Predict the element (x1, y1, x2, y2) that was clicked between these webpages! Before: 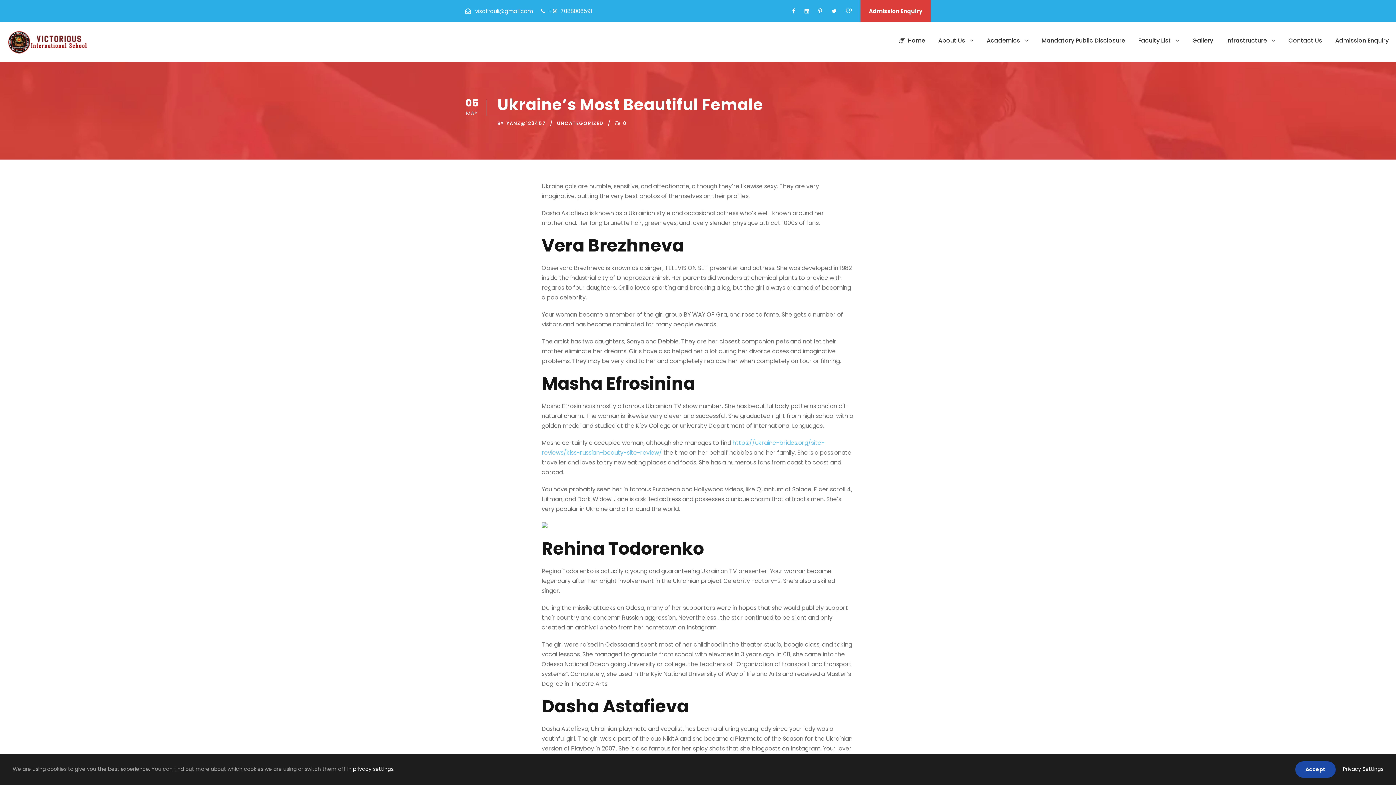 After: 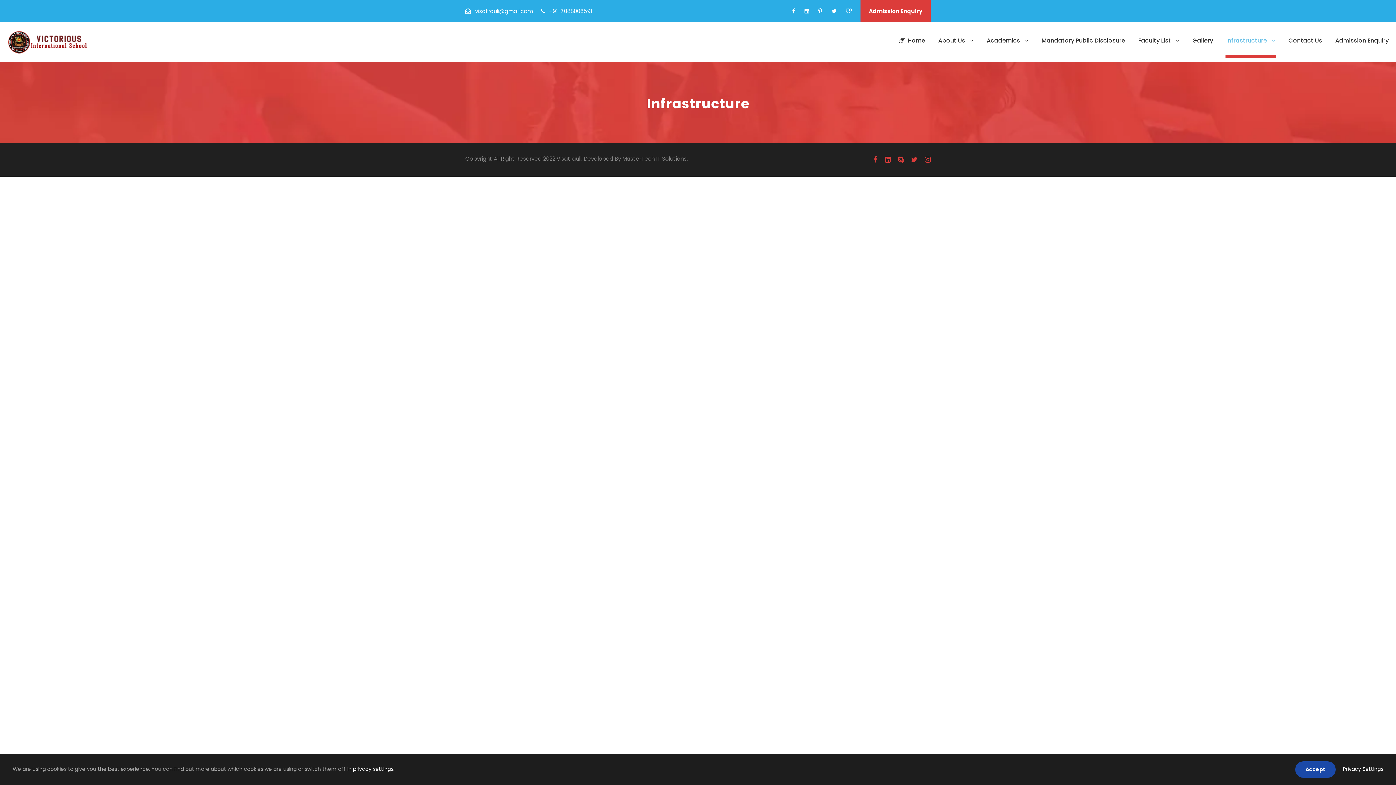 Action: label: Infrastructure bbox: (1226, 35, 1275, 57)